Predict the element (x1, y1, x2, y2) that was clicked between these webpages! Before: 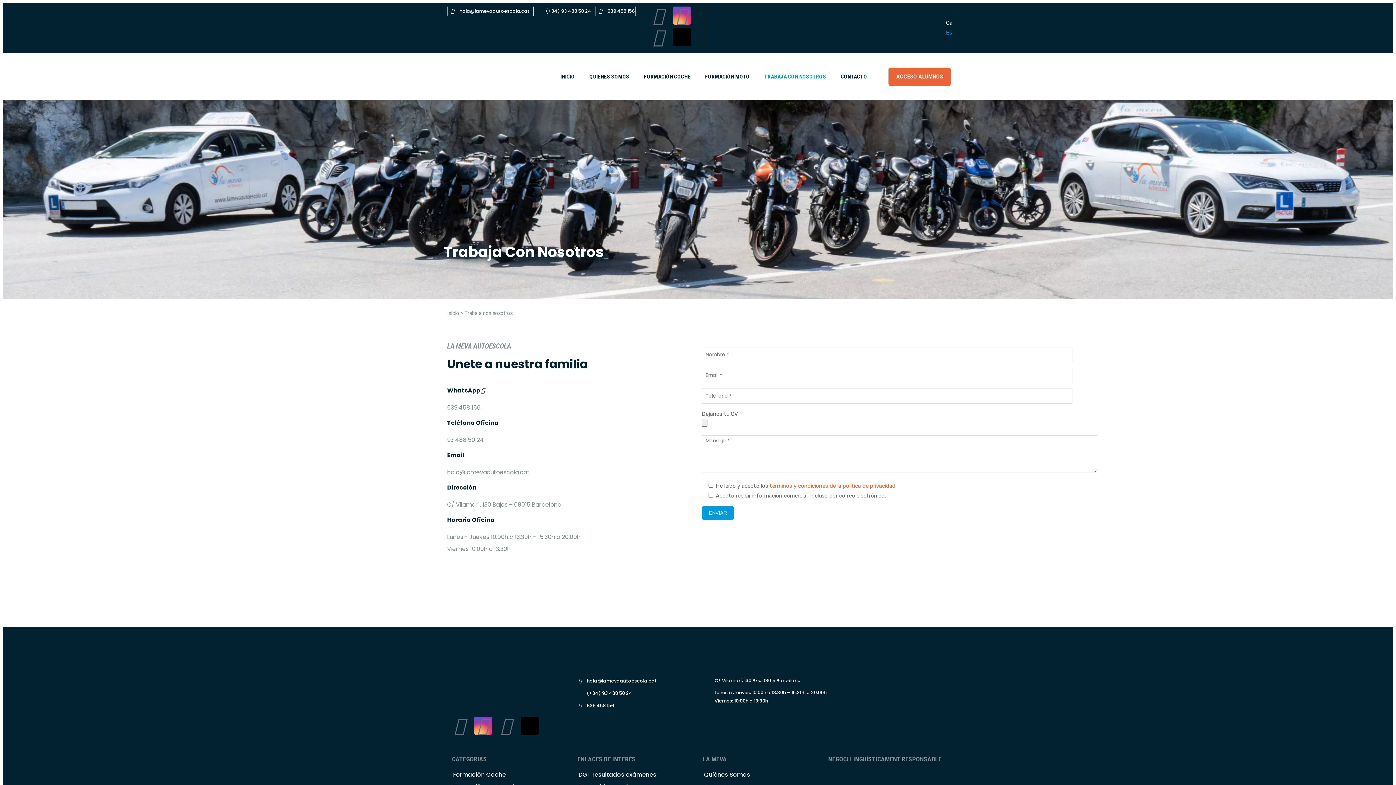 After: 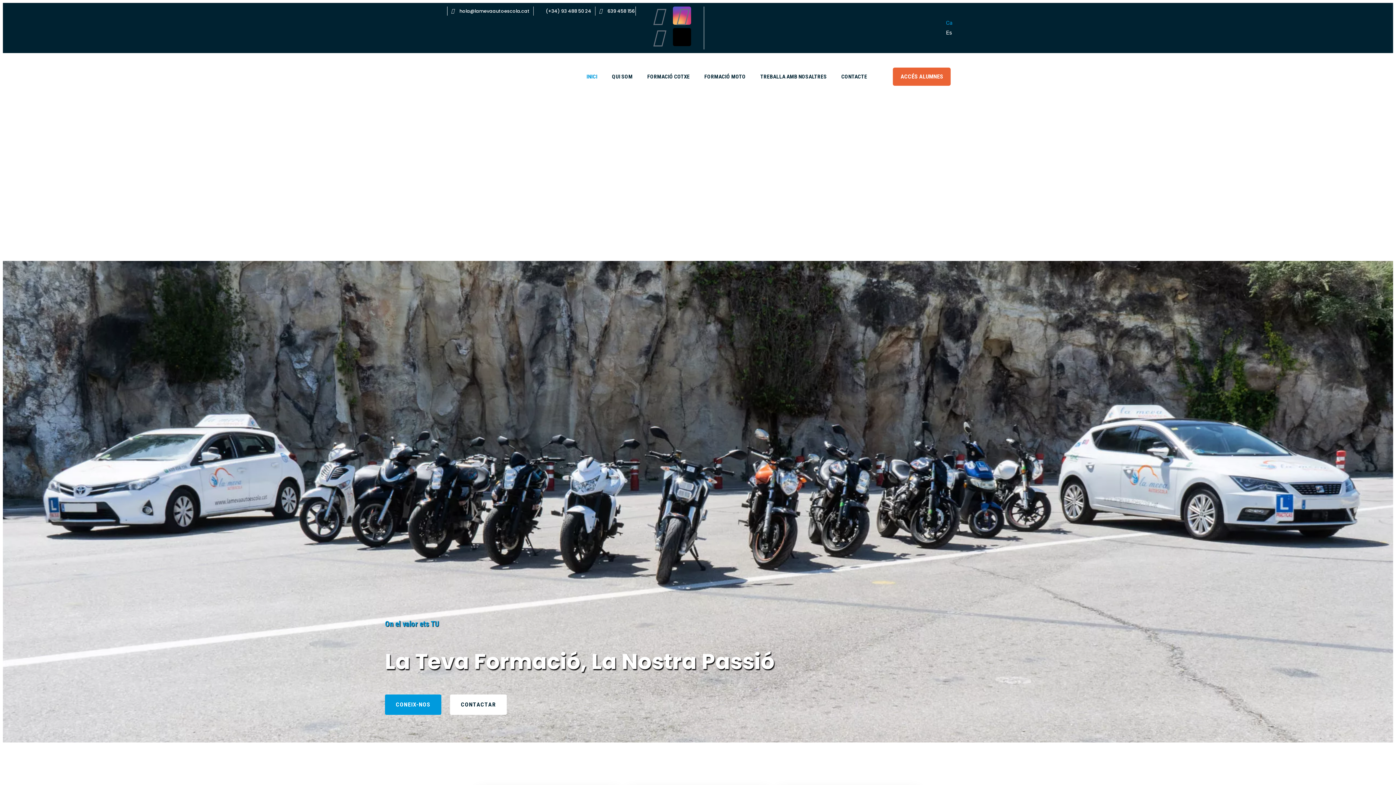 Action: bbox: (443, 85, 514, 92)